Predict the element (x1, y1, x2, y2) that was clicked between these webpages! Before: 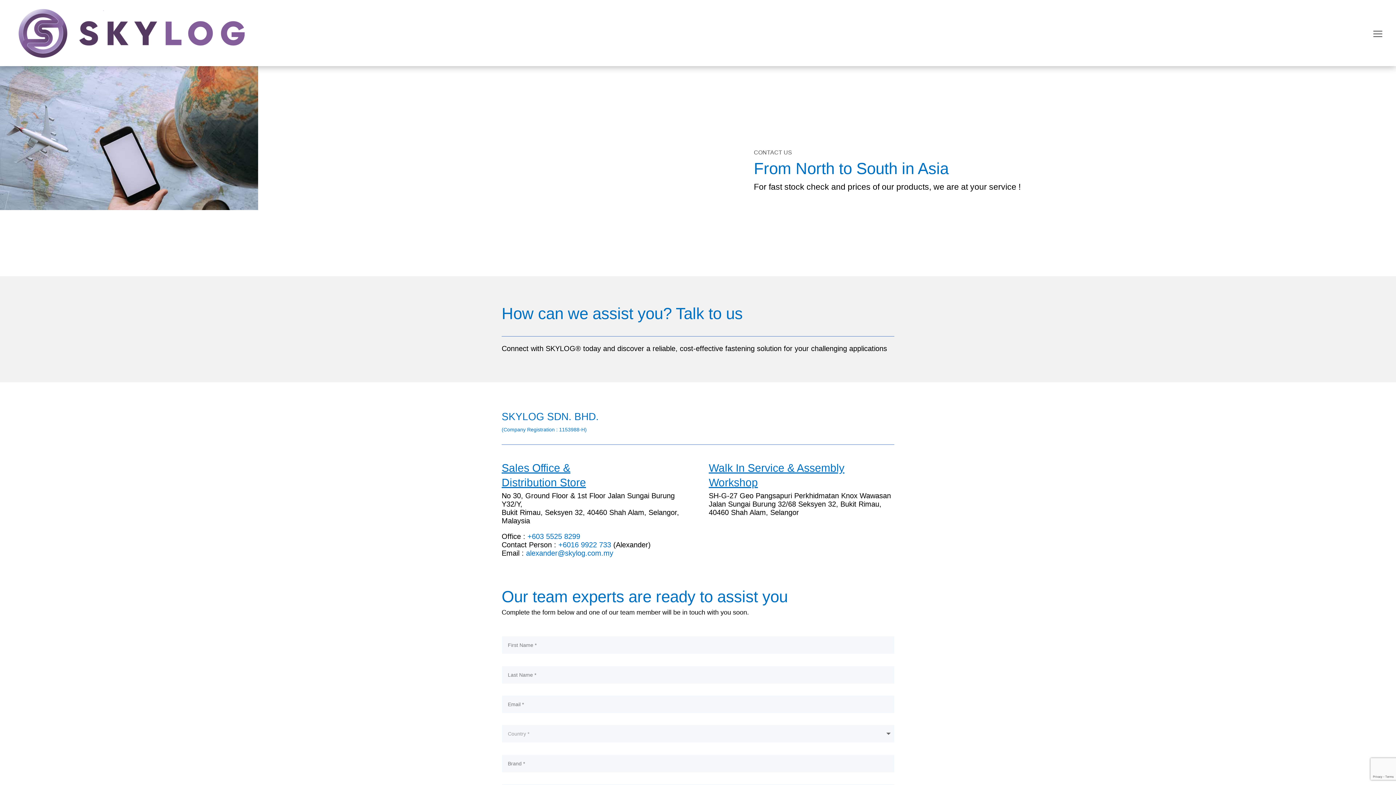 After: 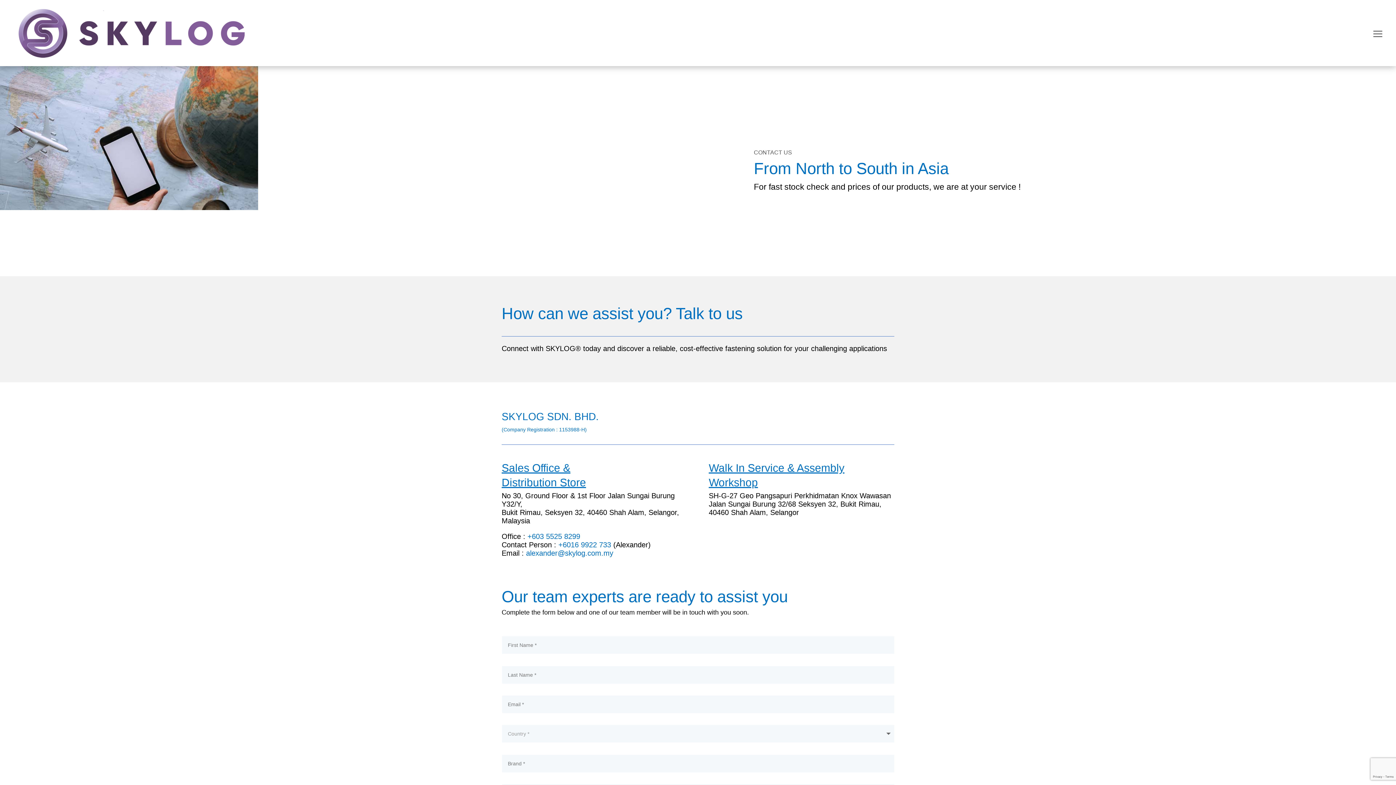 Action: bbox: (527, 532, 580, 540) label: +603 5525 8299